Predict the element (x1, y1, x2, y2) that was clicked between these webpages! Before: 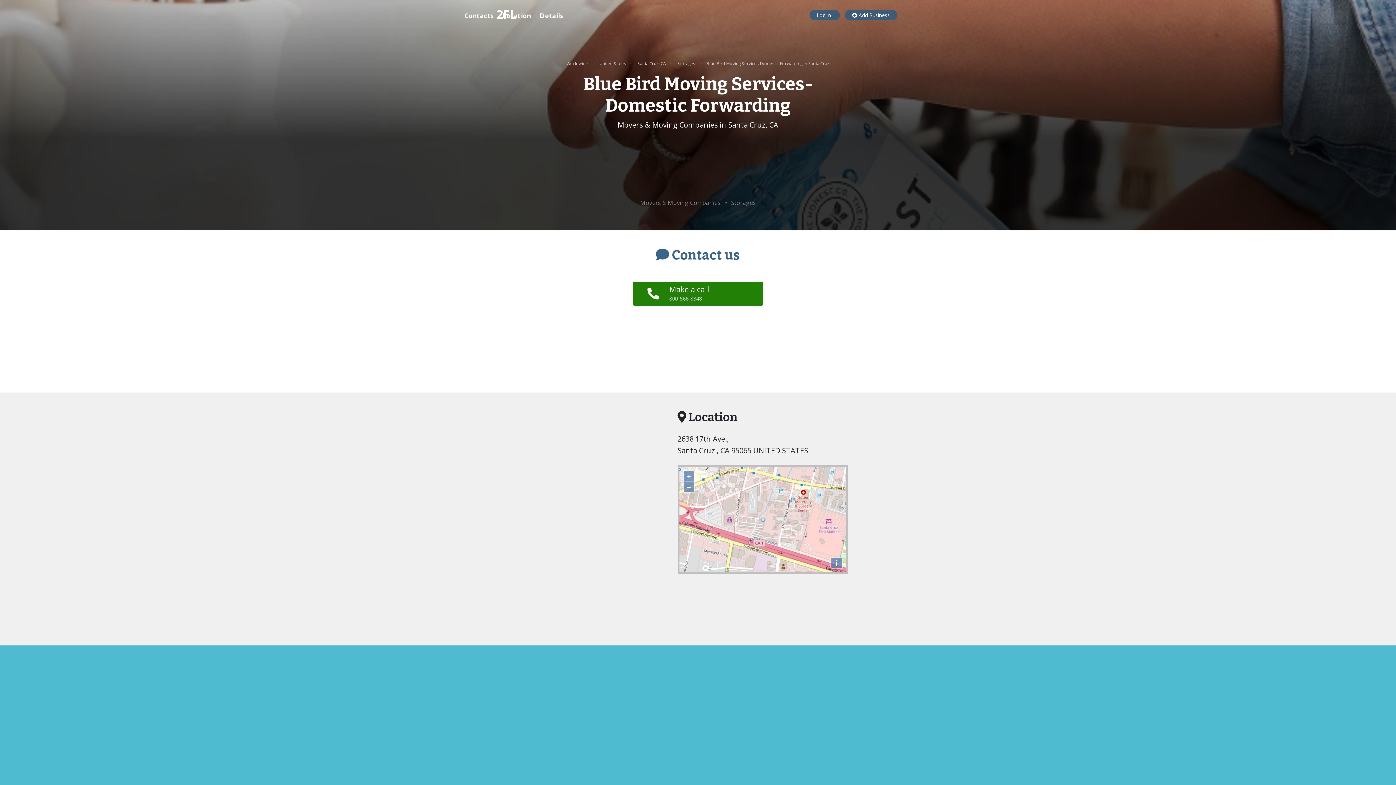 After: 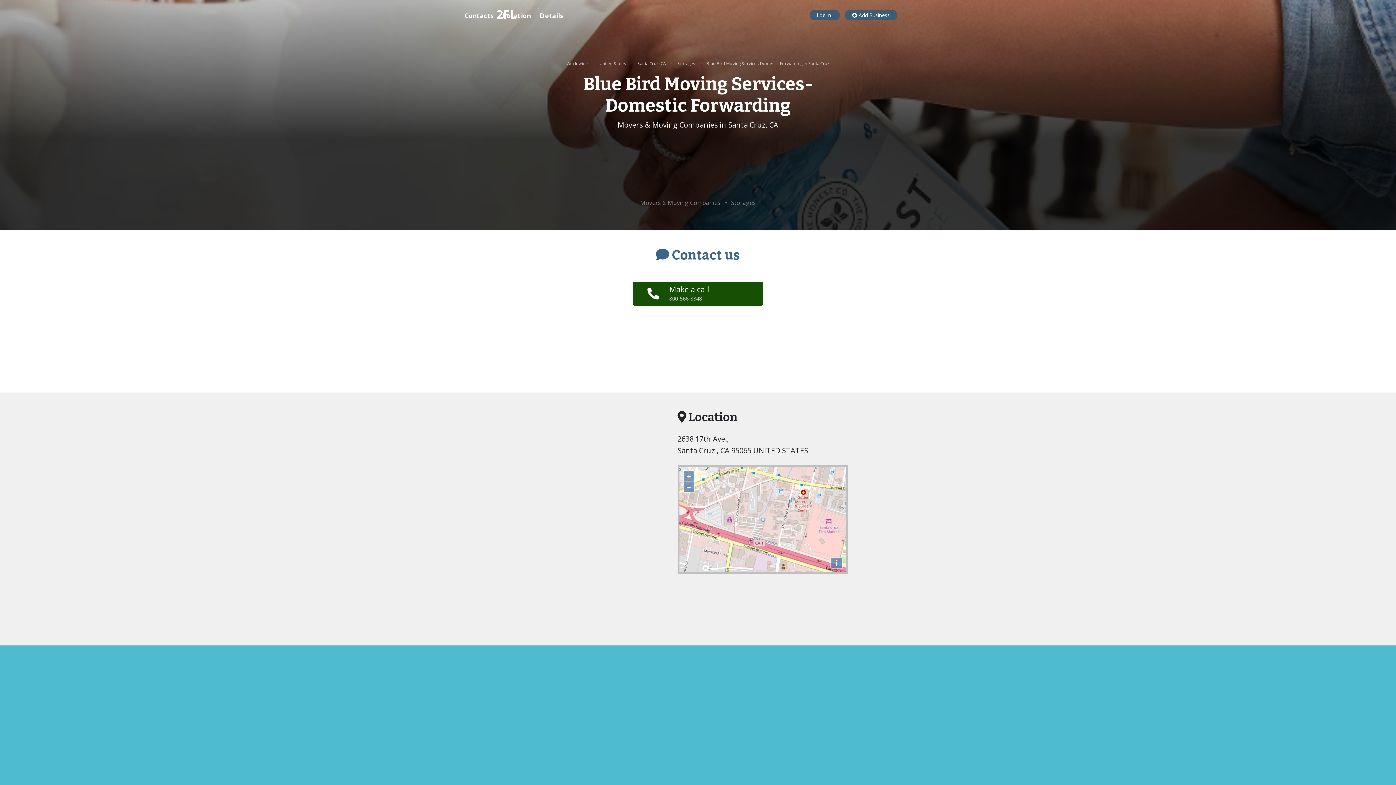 Action: label: Make a call
800-566-8348 bbox: (633, 281, 763, 305)